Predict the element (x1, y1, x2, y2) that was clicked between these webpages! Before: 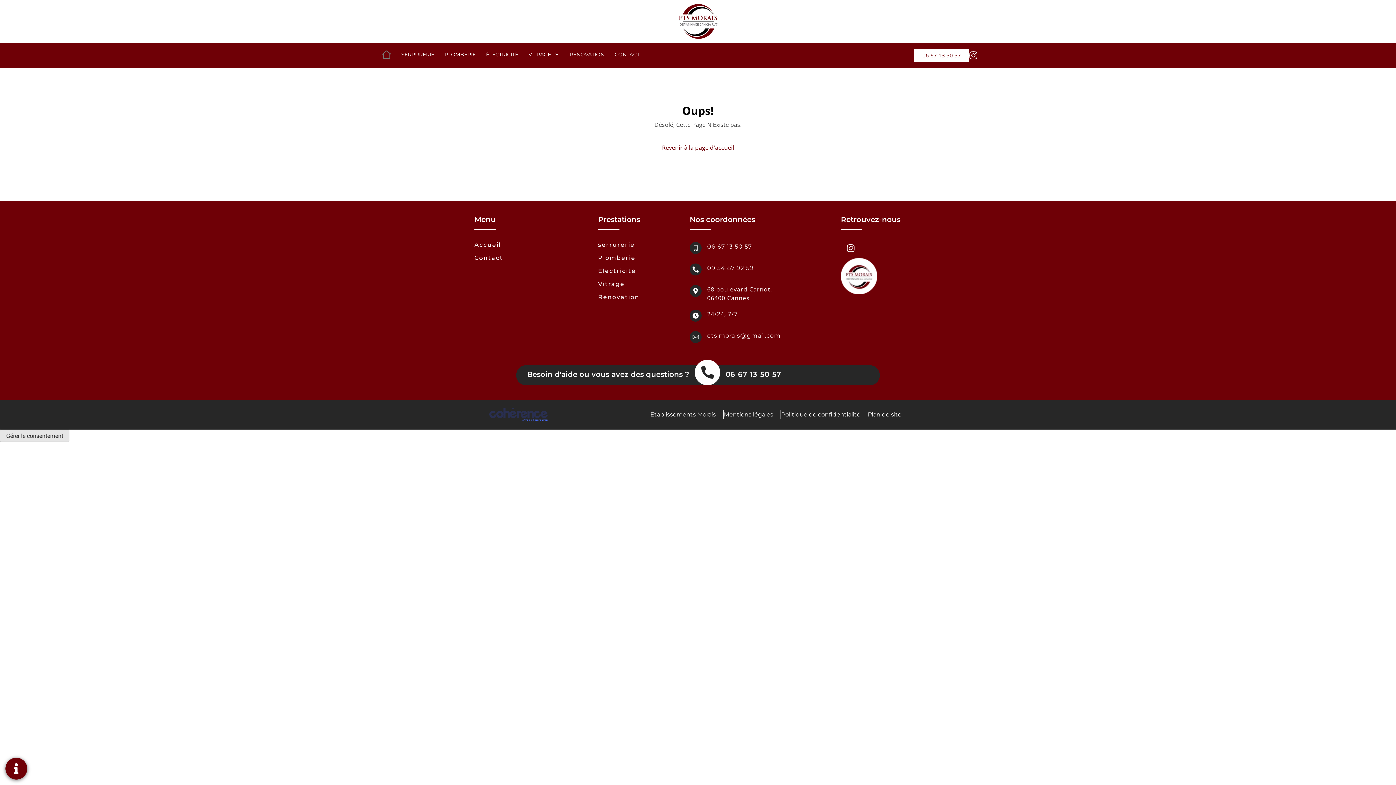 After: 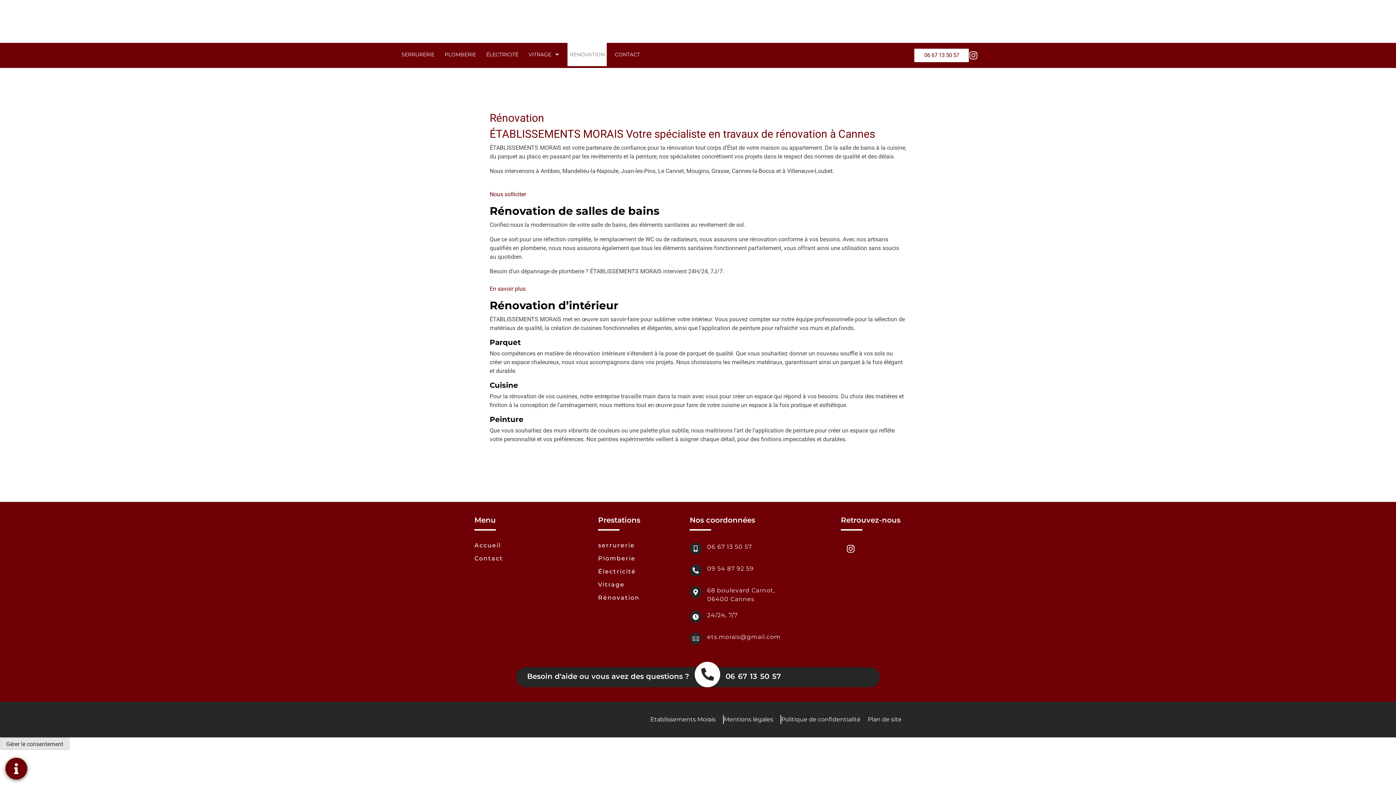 Action: bbox: (567, 42, 606, 66) label: RÉNOVATION